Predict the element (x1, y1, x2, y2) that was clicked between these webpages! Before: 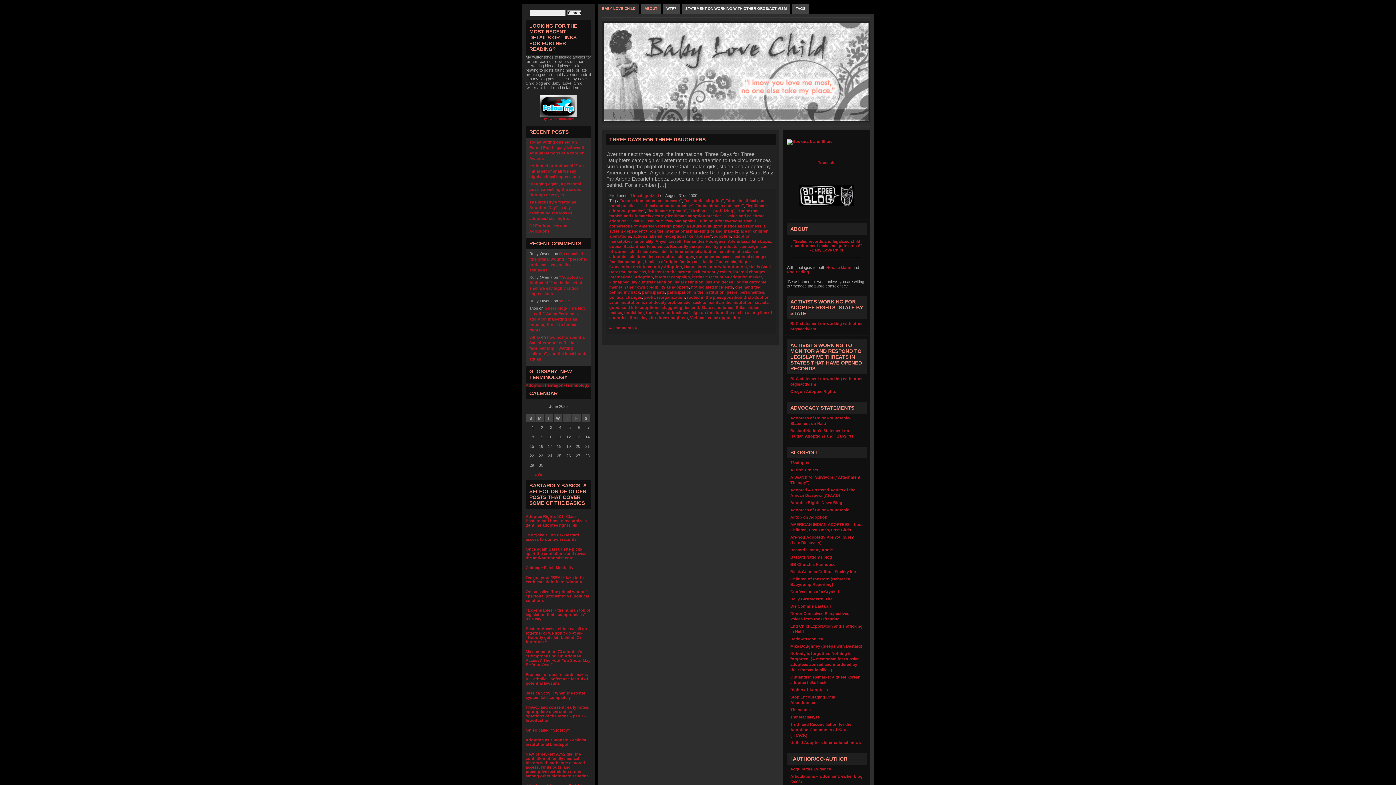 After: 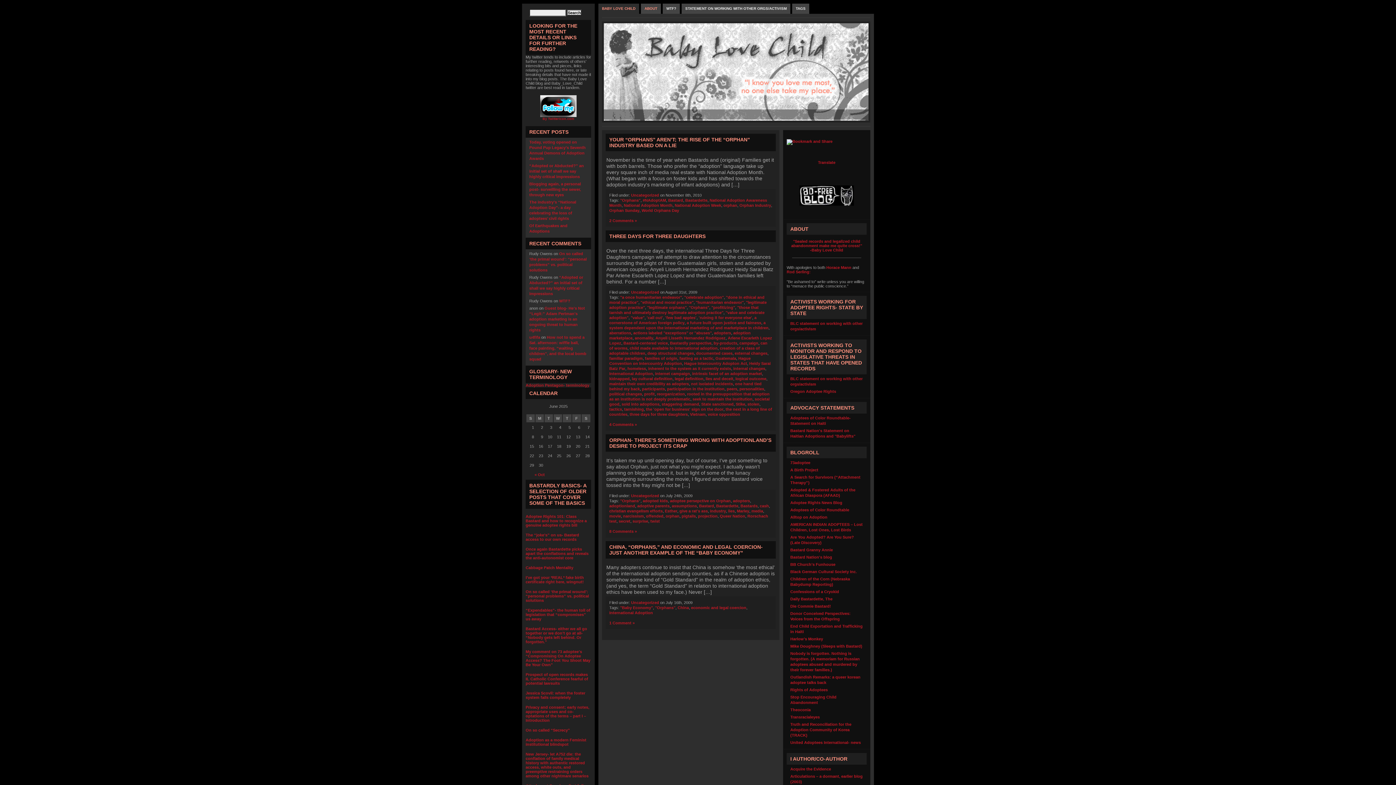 Action: label: "Orphans" bbox: (689, 208, 709, 213)